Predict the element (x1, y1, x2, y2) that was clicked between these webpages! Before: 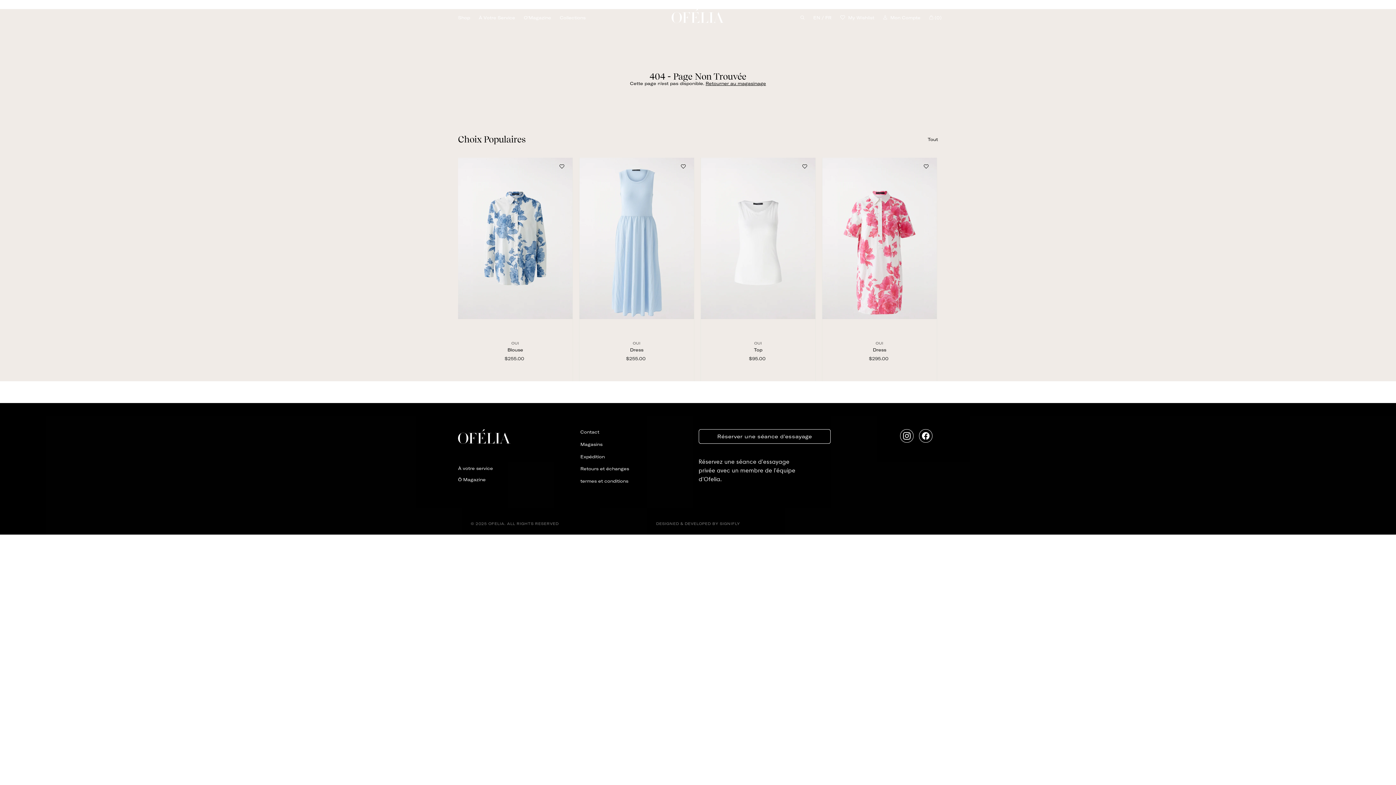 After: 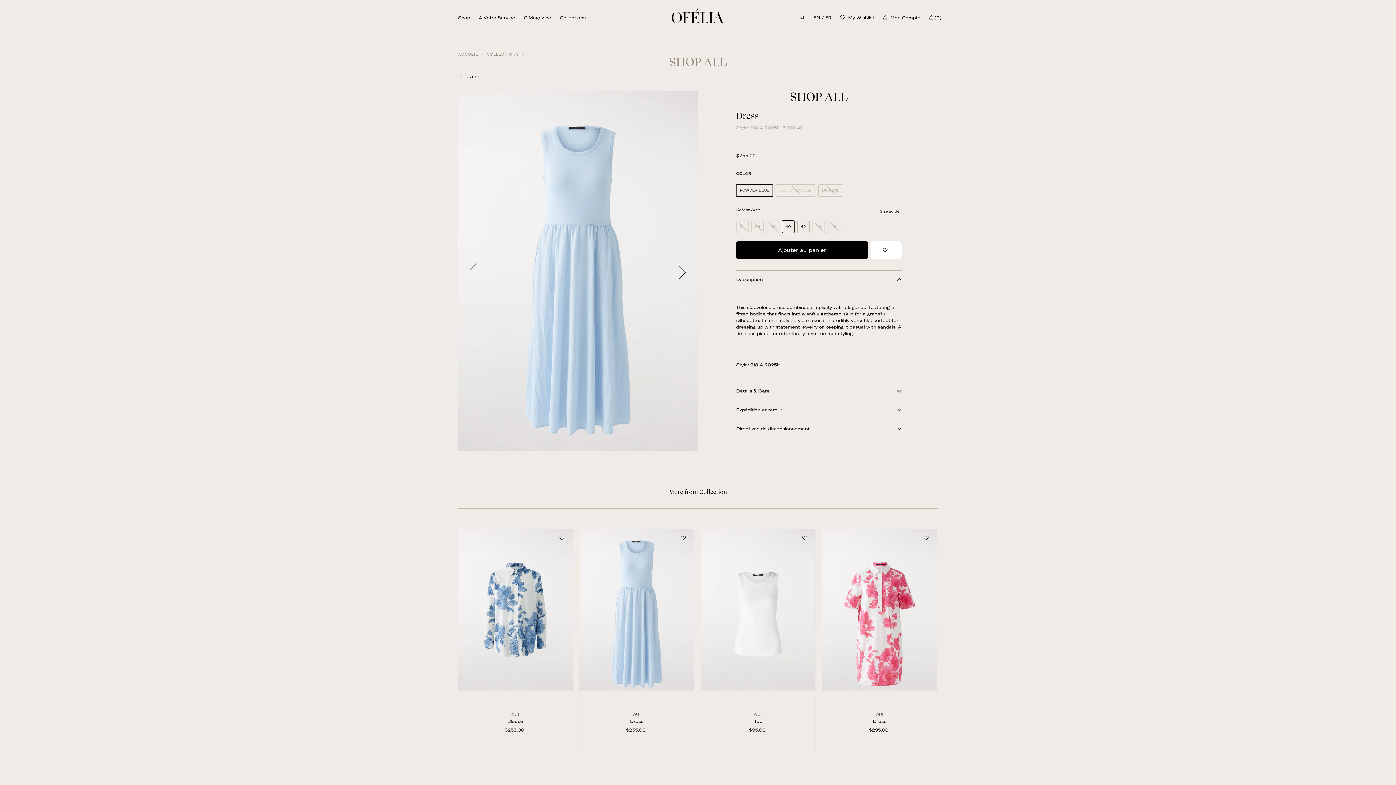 Action: bbox: (678, 163, 688, 169)